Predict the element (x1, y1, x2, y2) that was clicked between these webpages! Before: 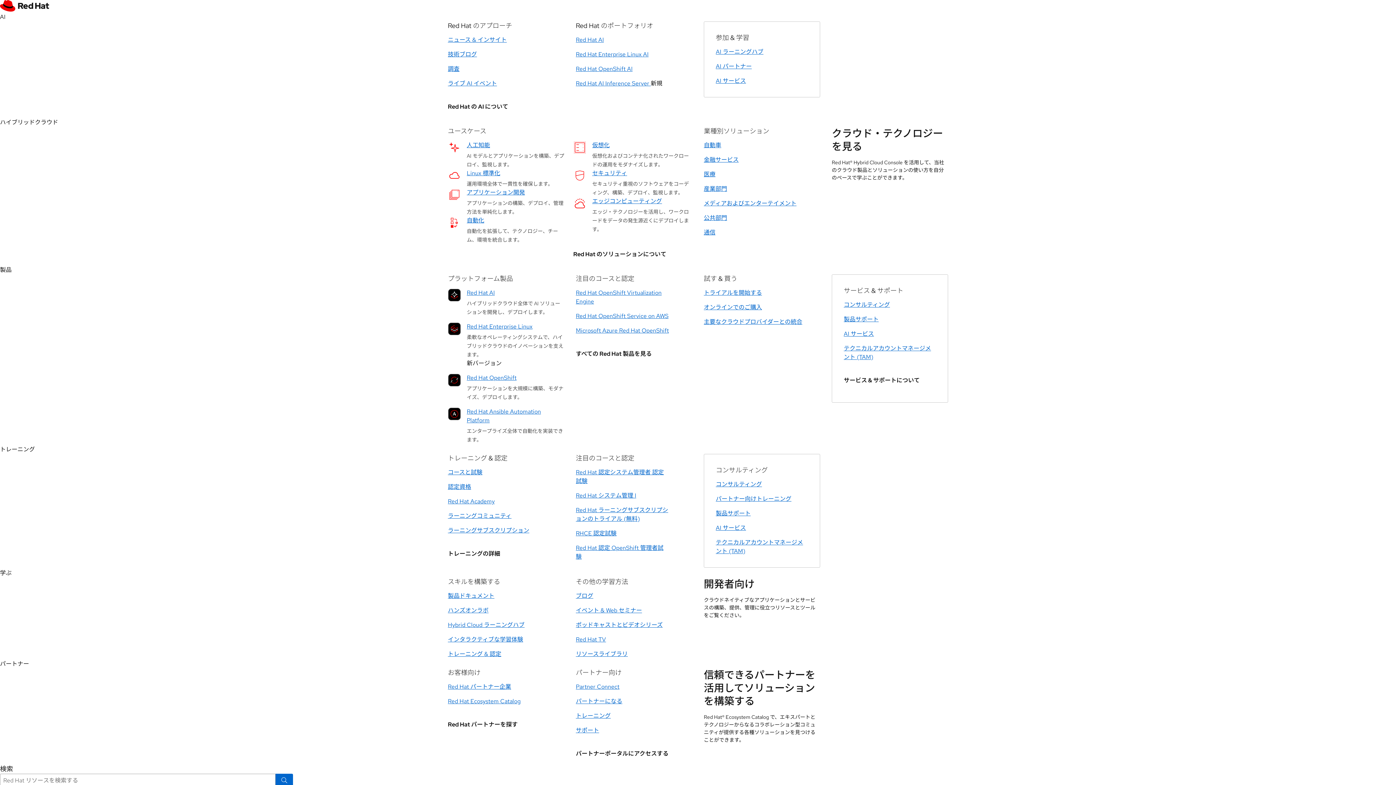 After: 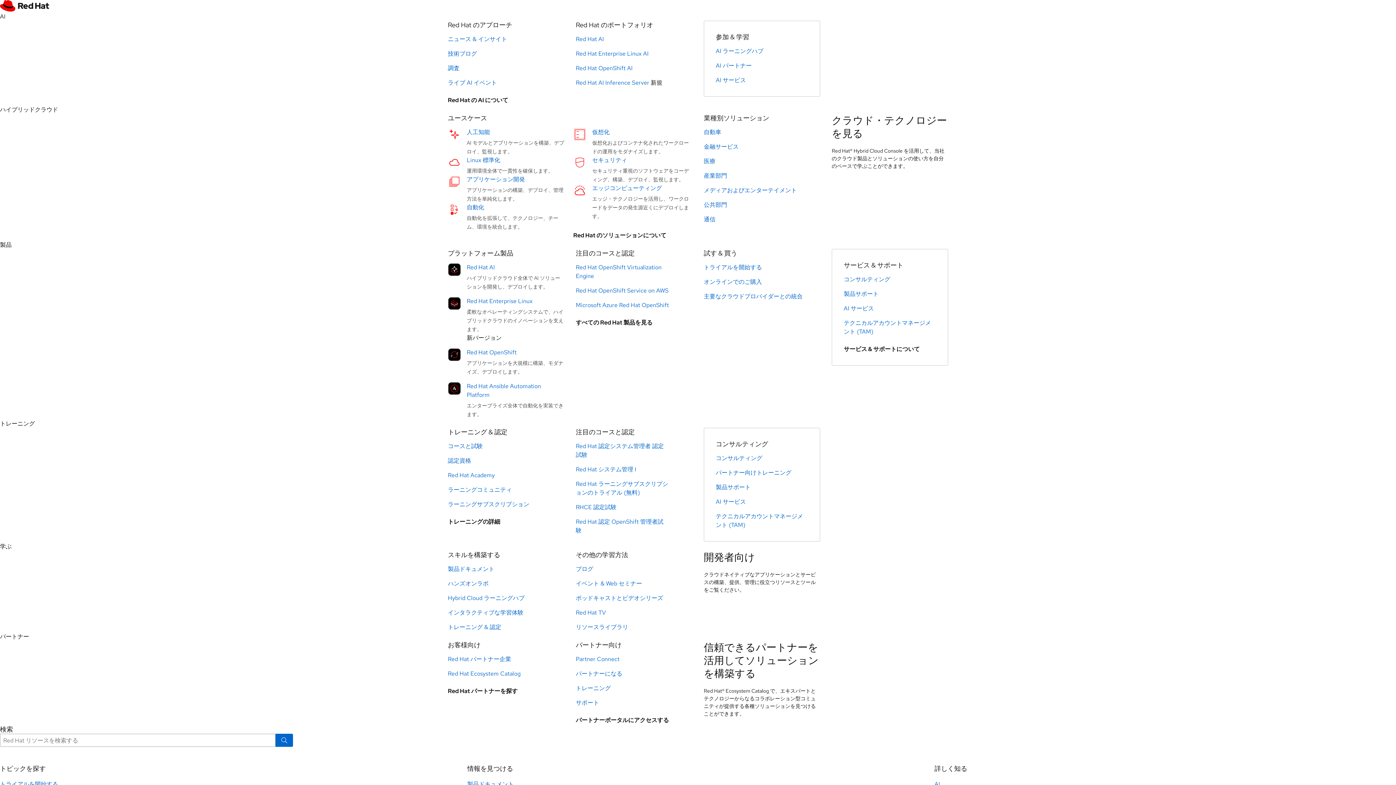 Action: bbox: (576, 621, 662, 629) label: ポッドキャストとビデオシリーズ